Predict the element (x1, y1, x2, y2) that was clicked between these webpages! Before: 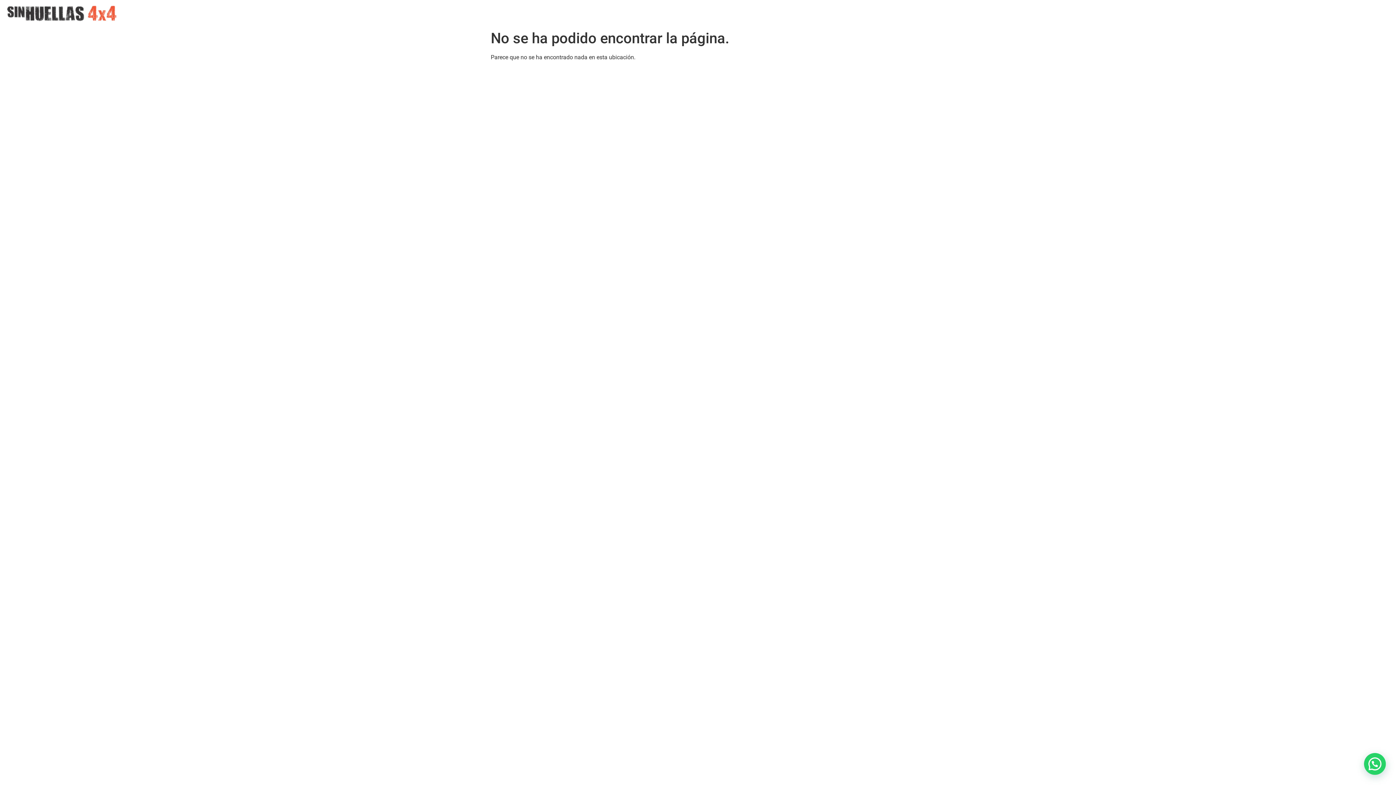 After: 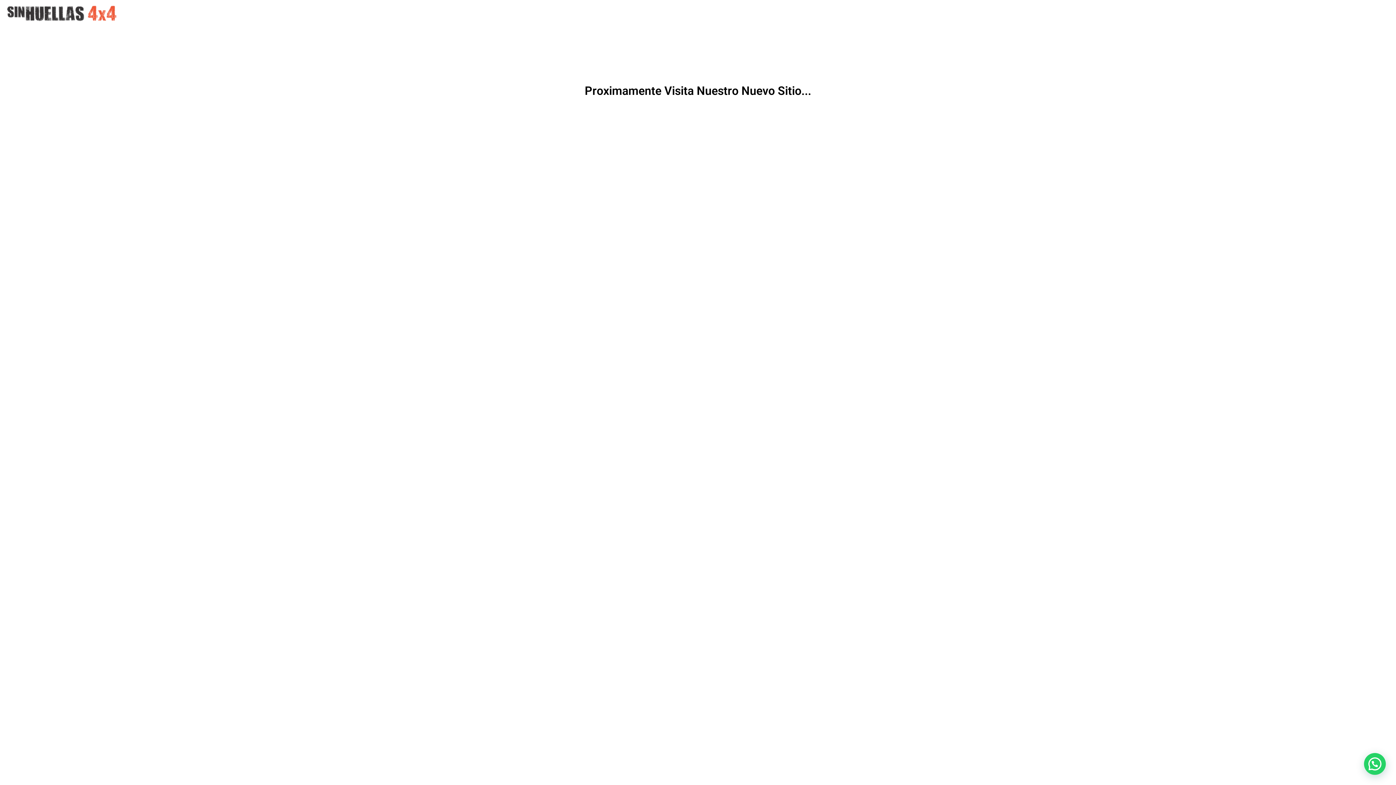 Action: bbox: (7, 5, 116, 21)